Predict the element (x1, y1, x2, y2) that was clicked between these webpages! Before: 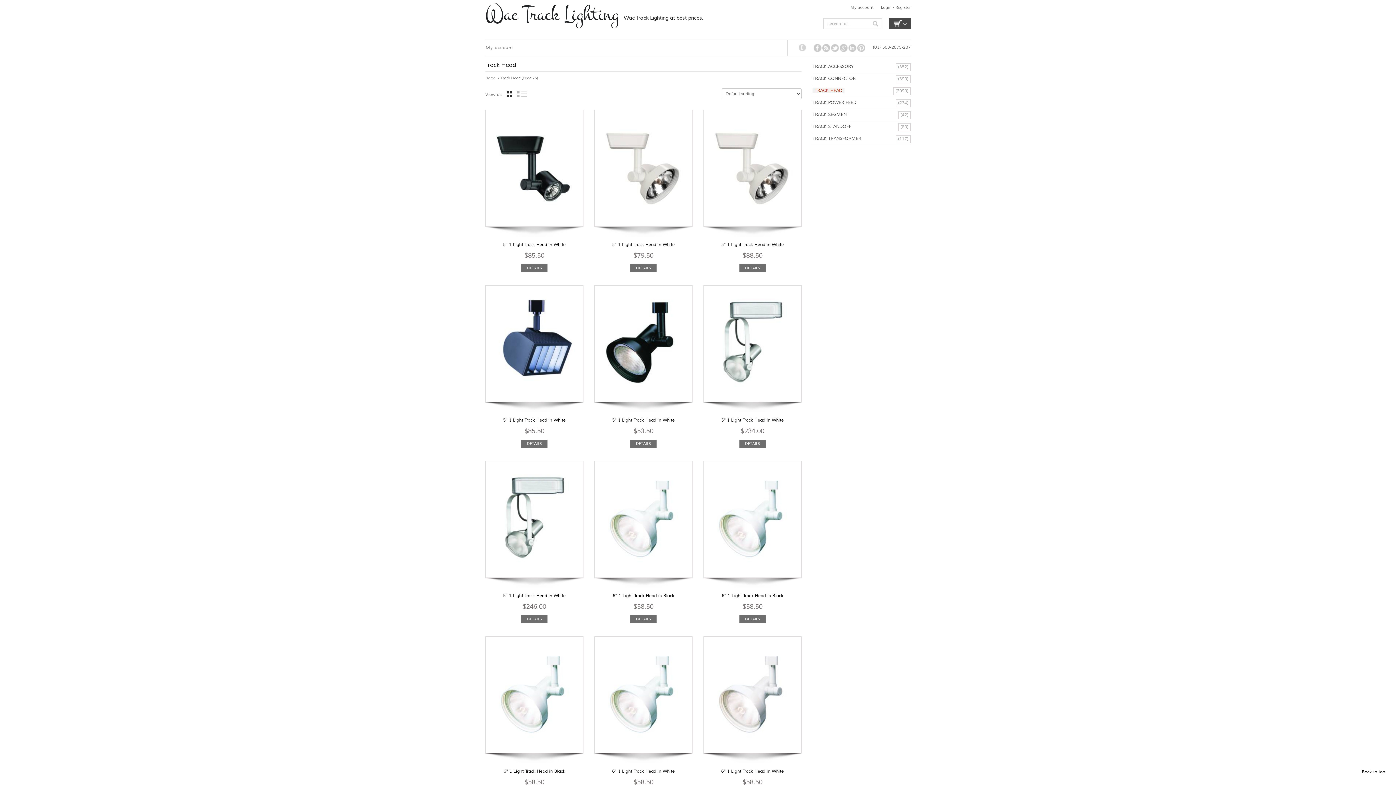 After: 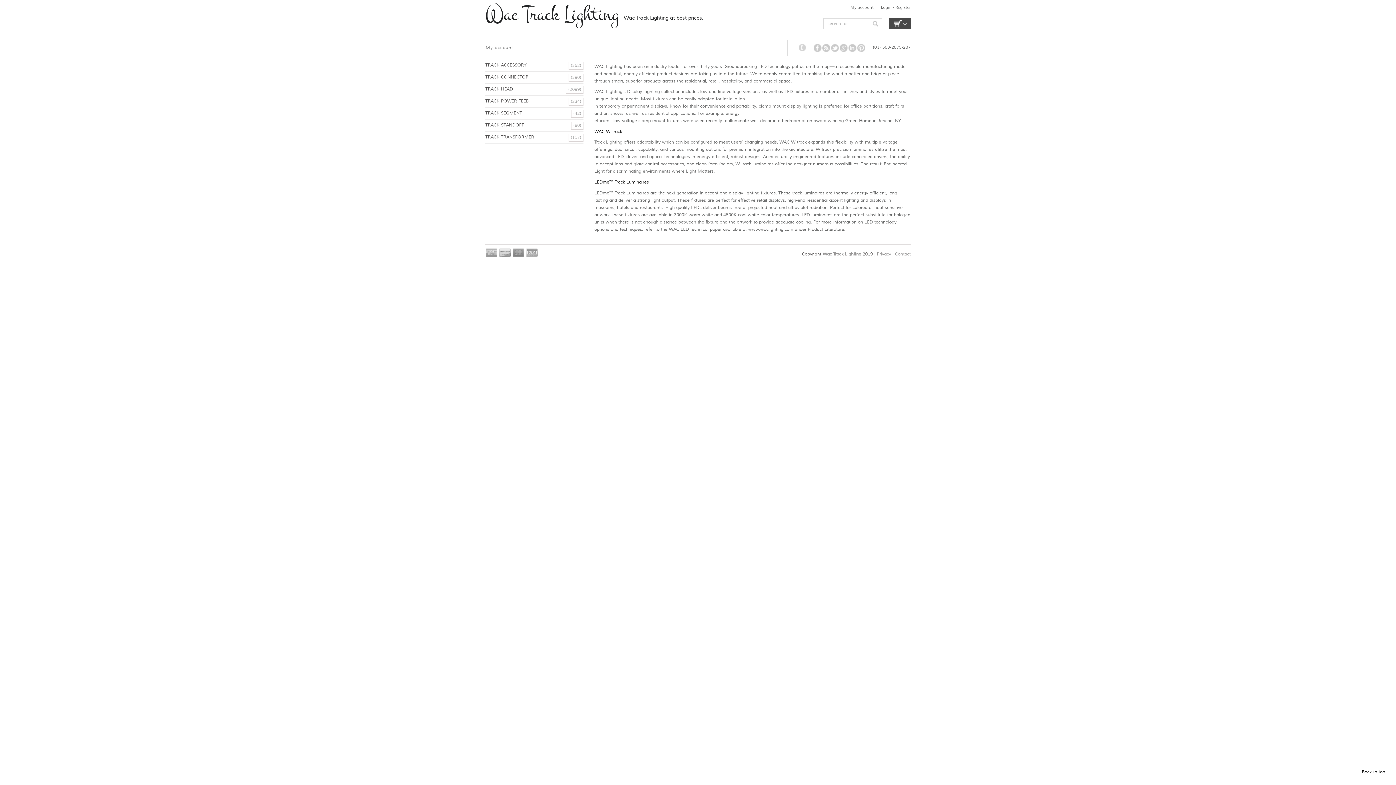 Action: label: list bbox: (517, 91, 527, 97)